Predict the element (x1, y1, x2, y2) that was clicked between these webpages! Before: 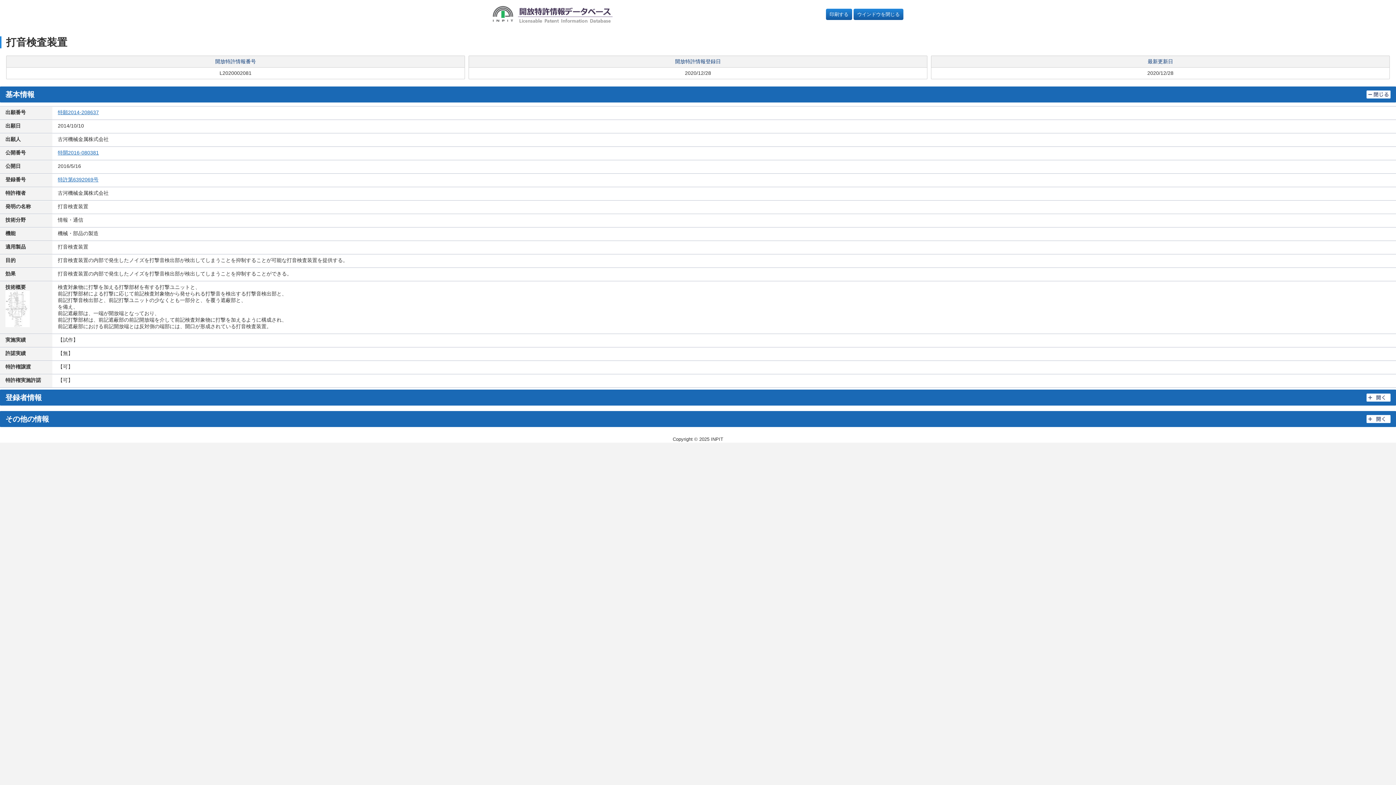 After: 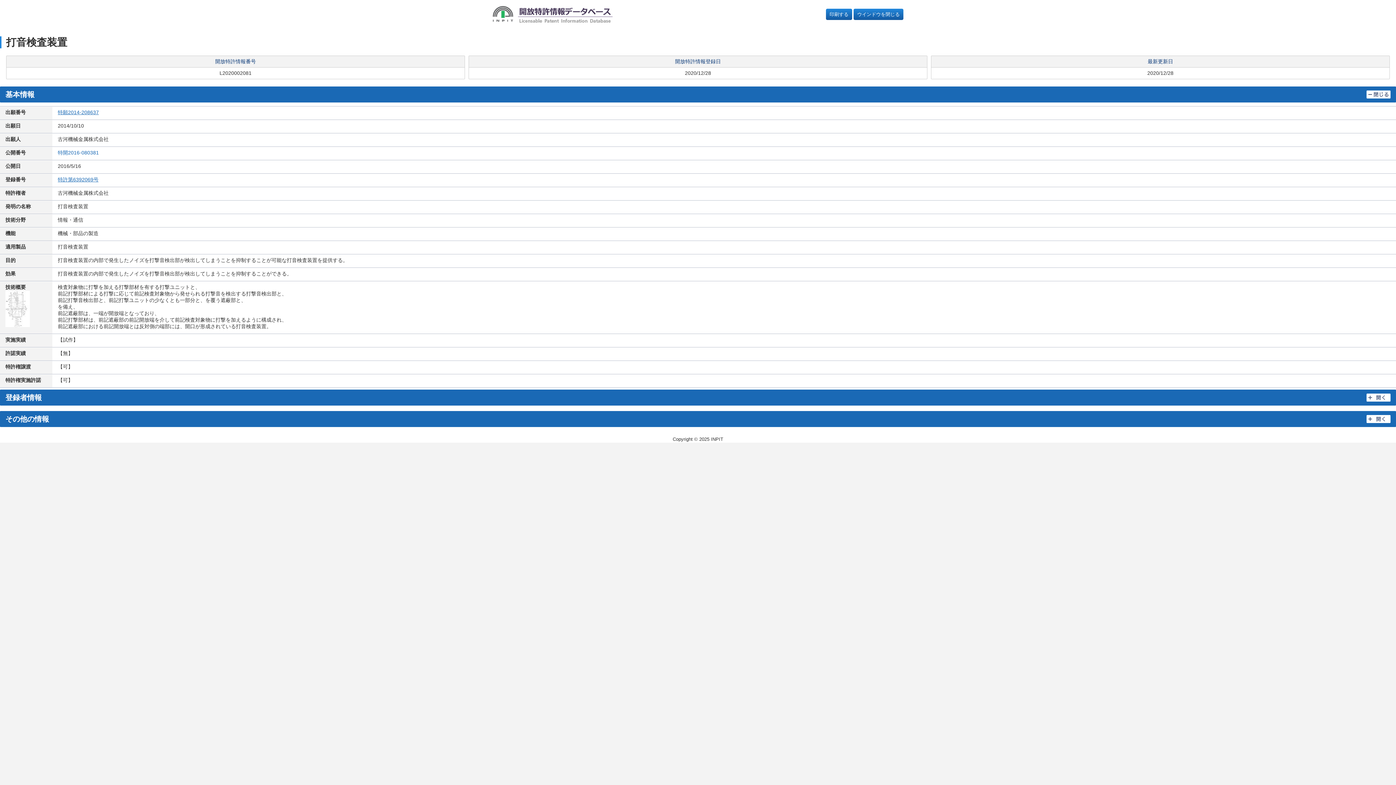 Action: label: 特開2016-080381 bbox: (57, 149, 98, 155)